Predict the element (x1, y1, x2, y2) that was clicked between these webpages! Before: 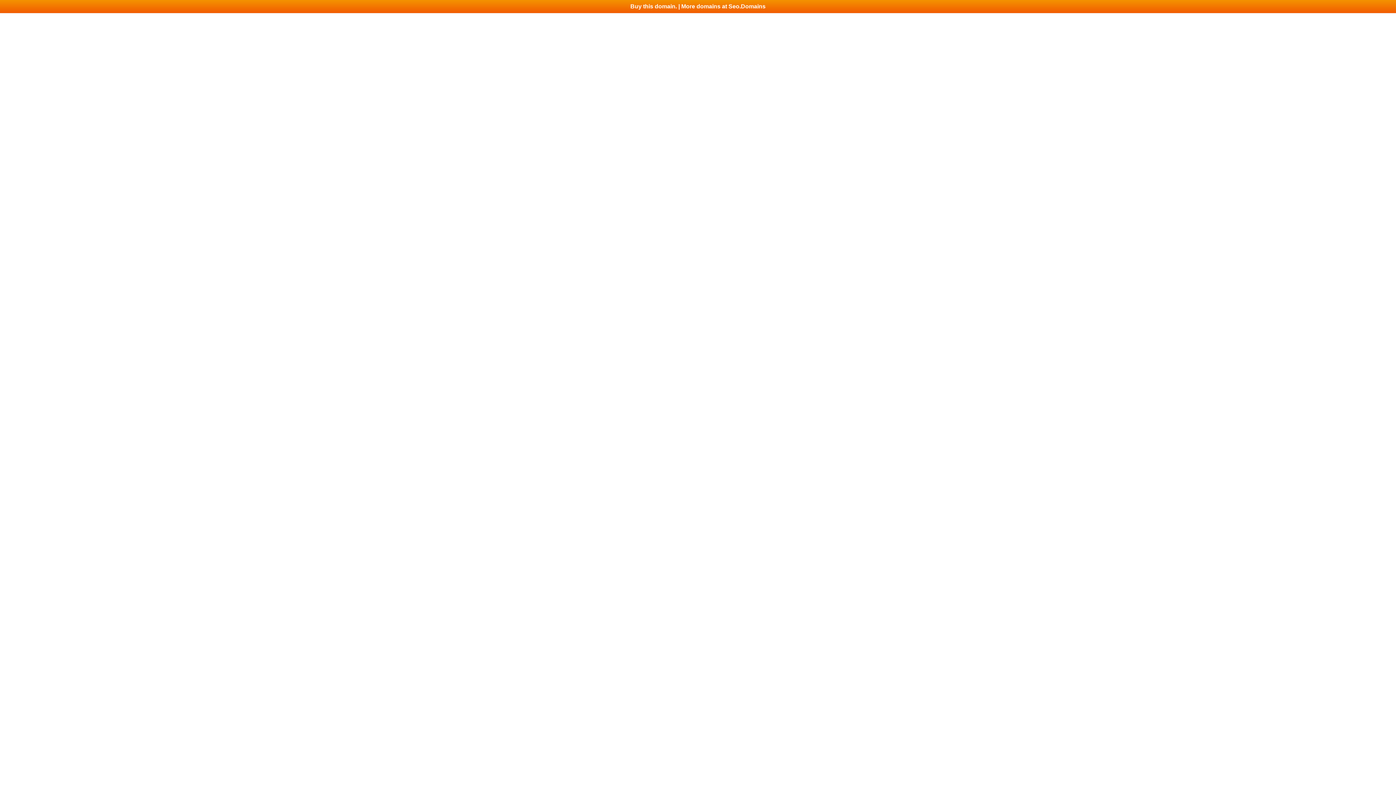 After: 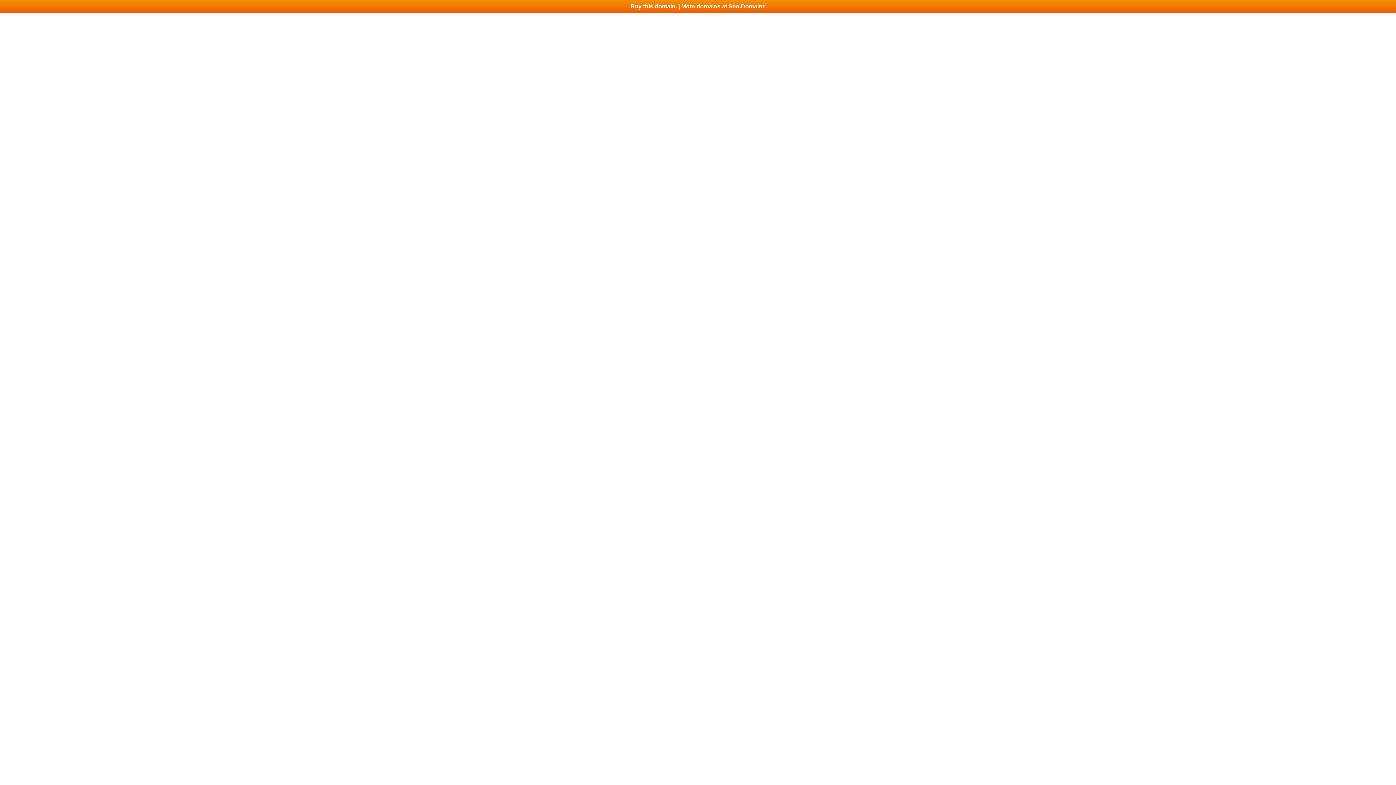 Action: label: Buy this domain. | More domains at Seo.Domains bbox: (0, 0, 1396, 13)